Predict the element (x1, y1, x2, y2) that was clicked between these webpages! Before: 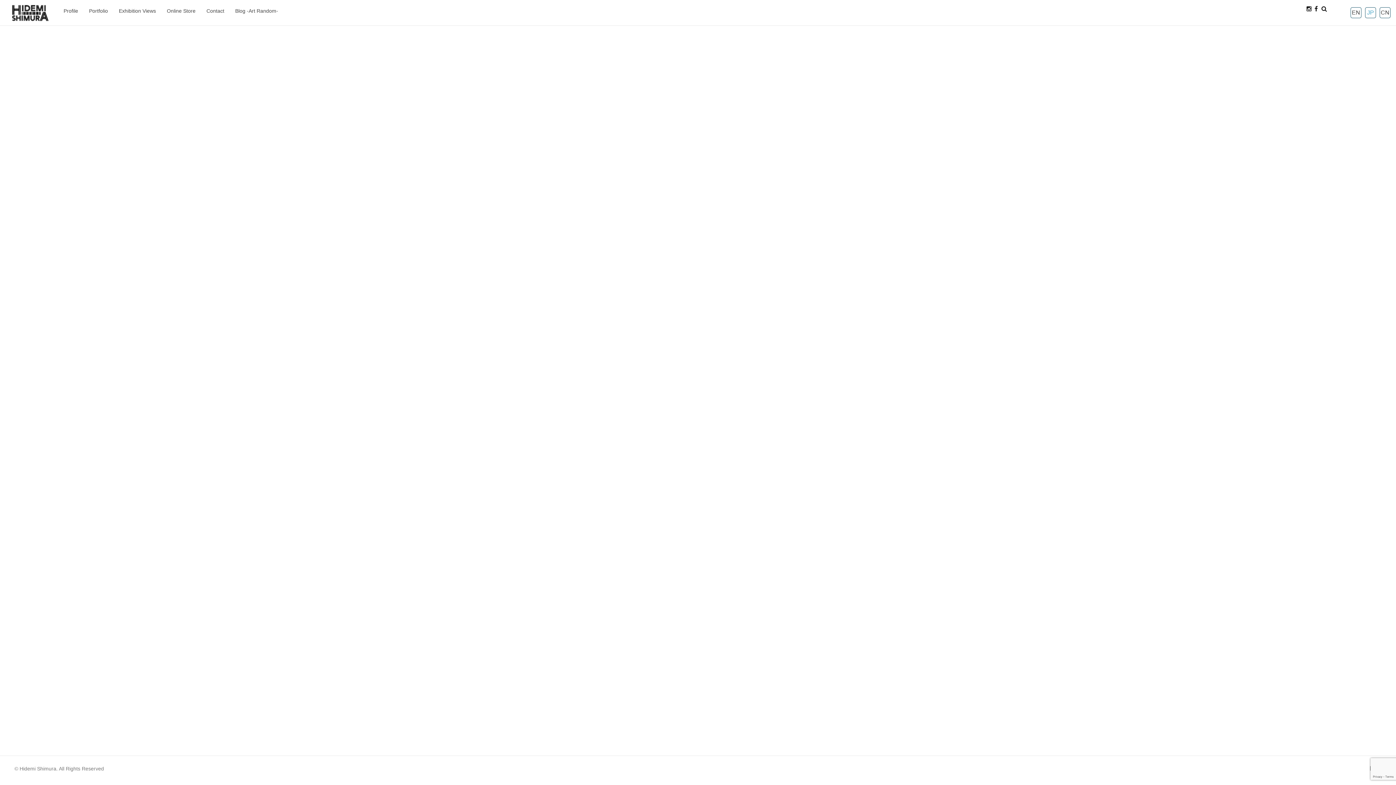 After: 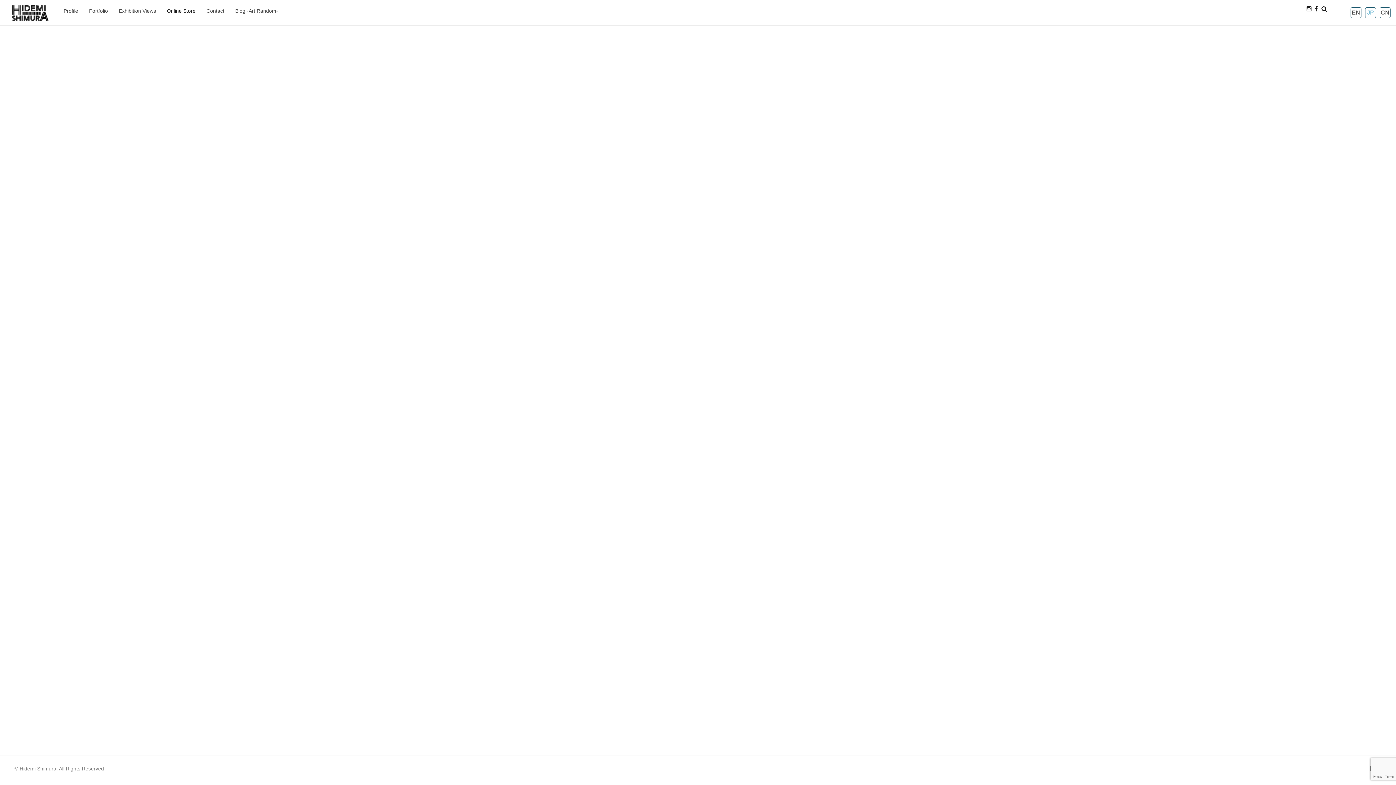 Action: label: Online Store bbox: (166, -1, 195, 23)